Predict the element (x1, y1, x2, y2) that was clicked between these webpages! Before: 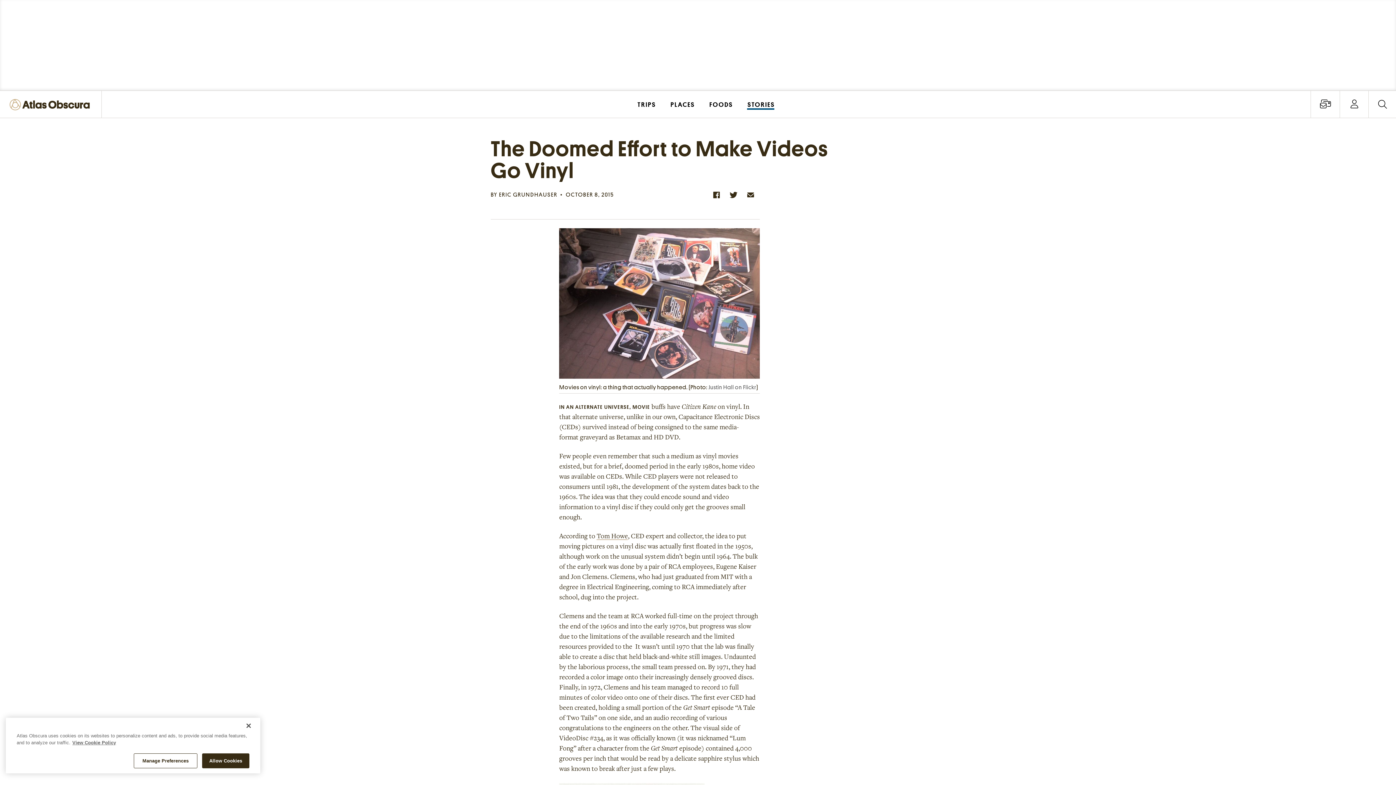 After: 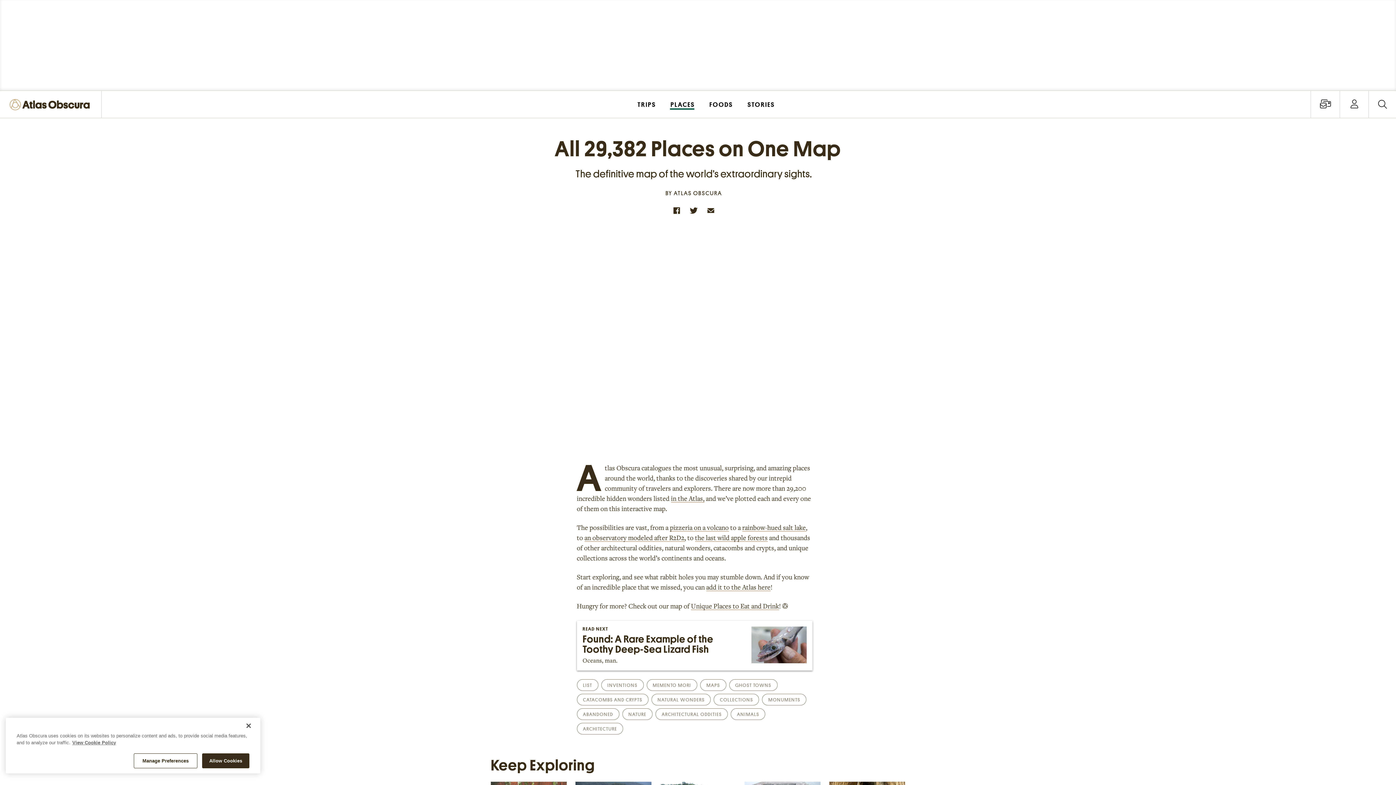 Action: label: PLACES bbox: (663, 90, 702, 117)